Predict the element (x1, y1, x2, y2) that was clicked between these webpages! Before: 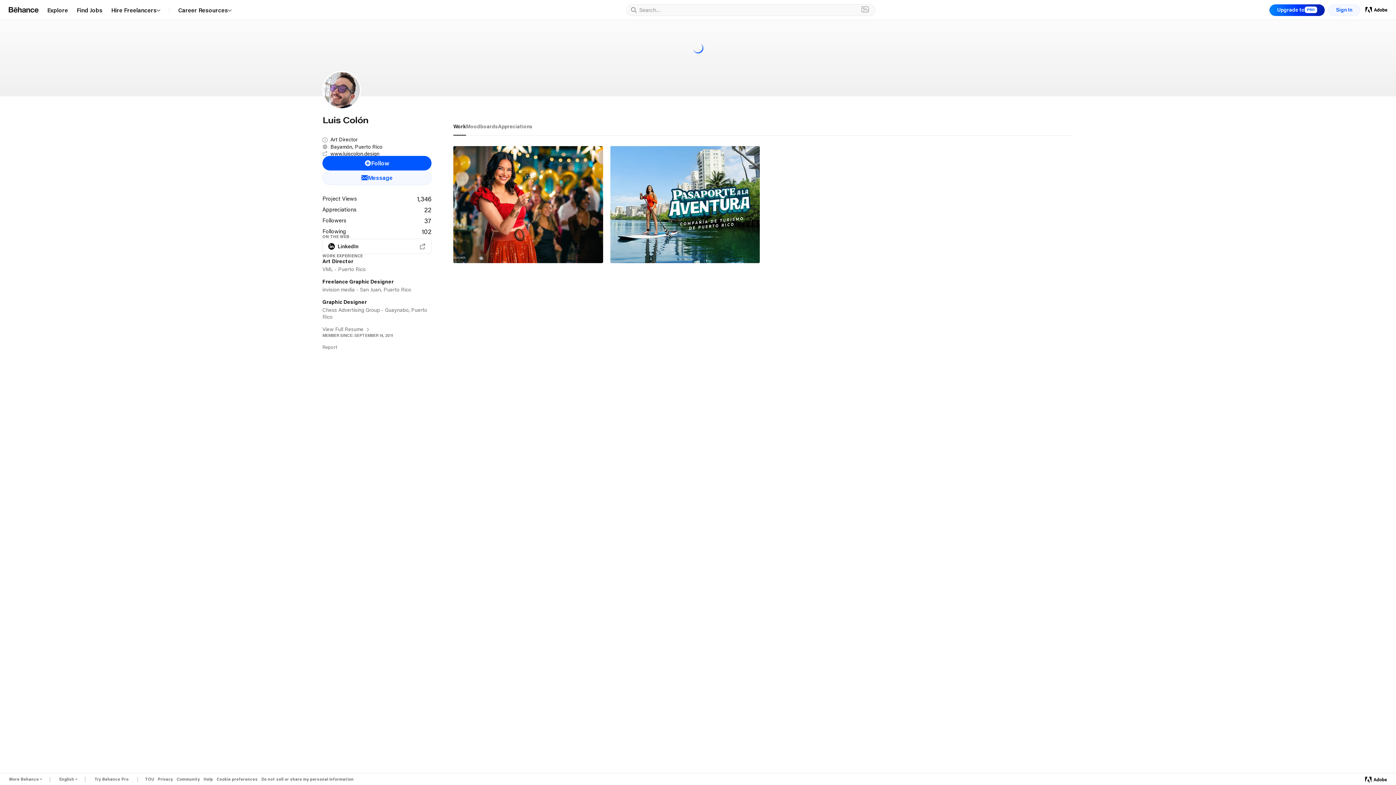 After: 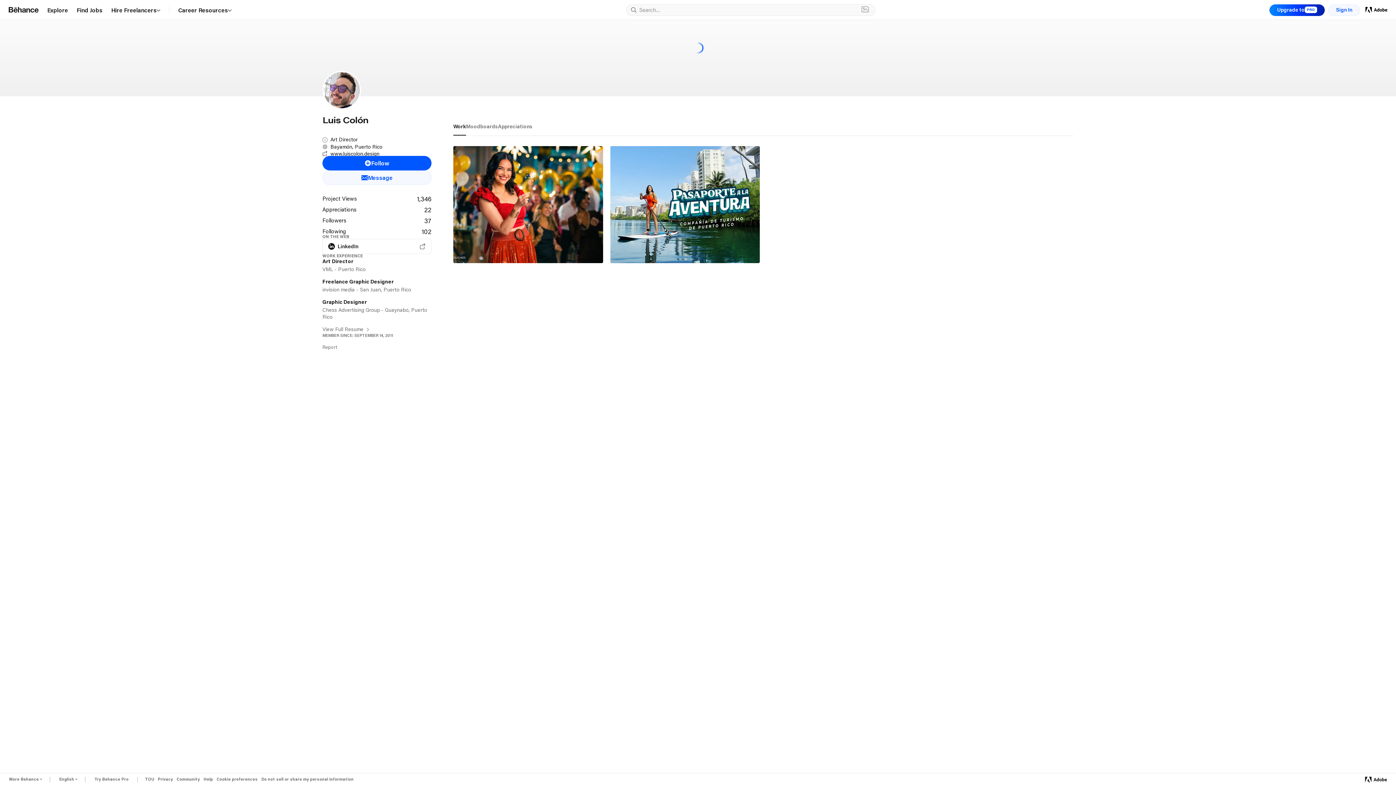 Action: label: www.luiscolon.design bbox: (330, 150, 379, 157)